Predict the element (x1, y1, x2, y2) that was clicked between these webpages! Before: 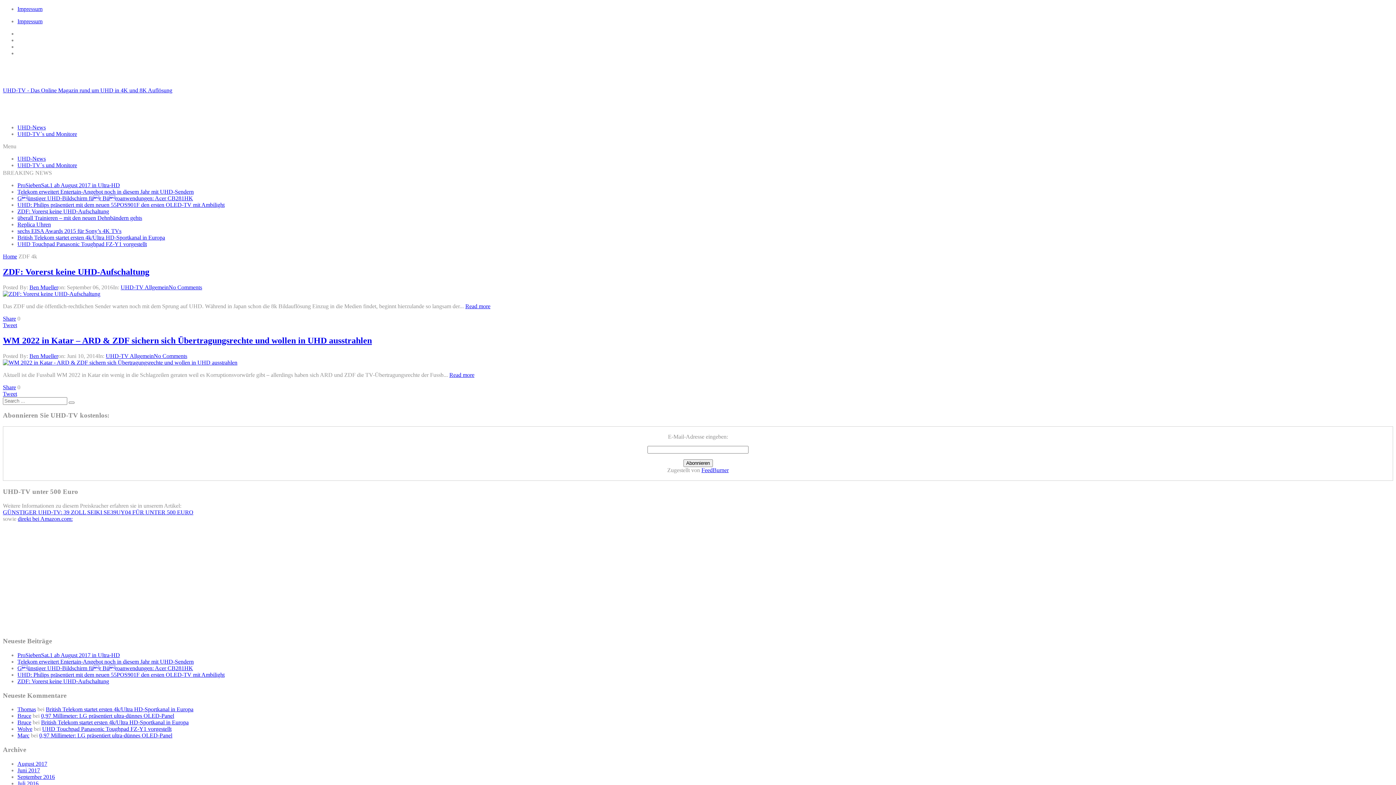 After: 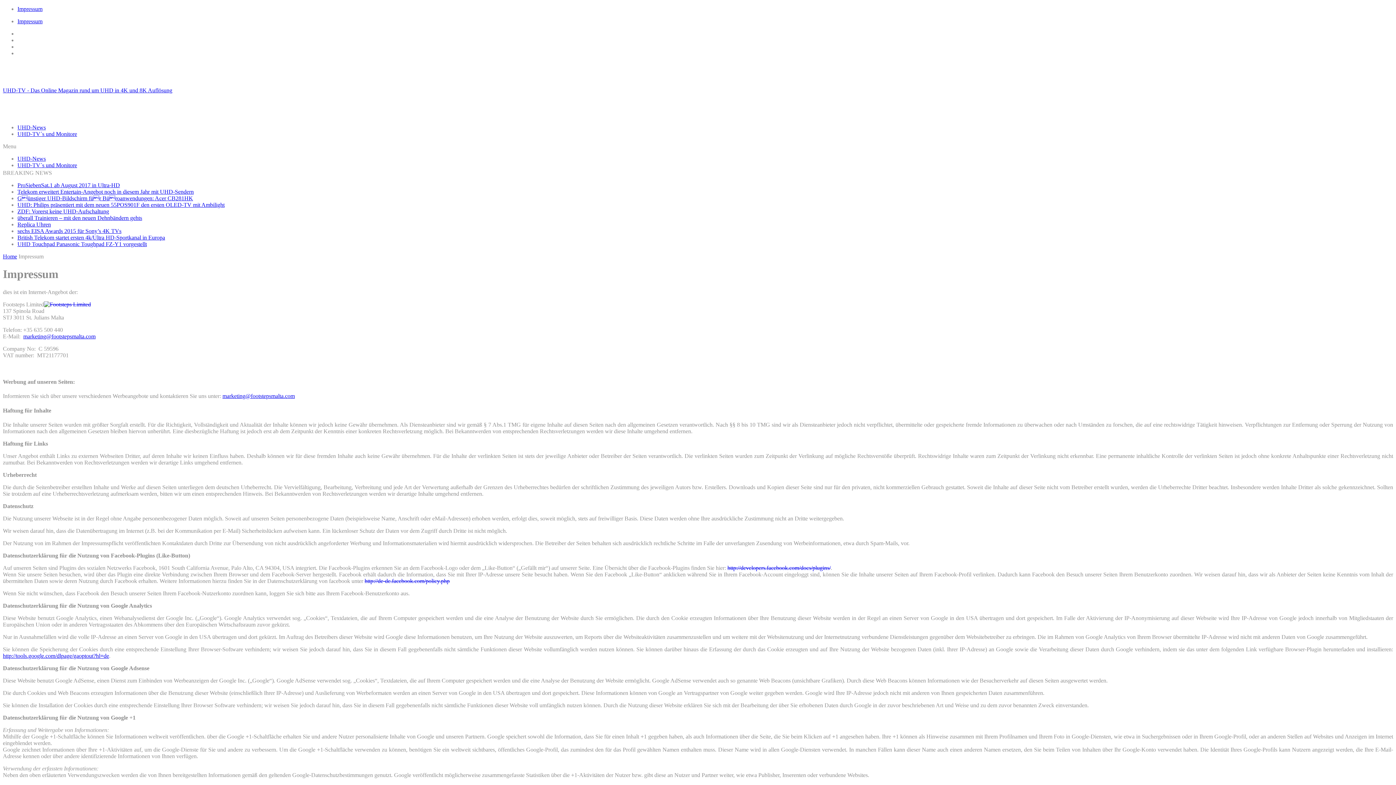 Action: bbox: (17, 18, 42, 24) label: Impressum